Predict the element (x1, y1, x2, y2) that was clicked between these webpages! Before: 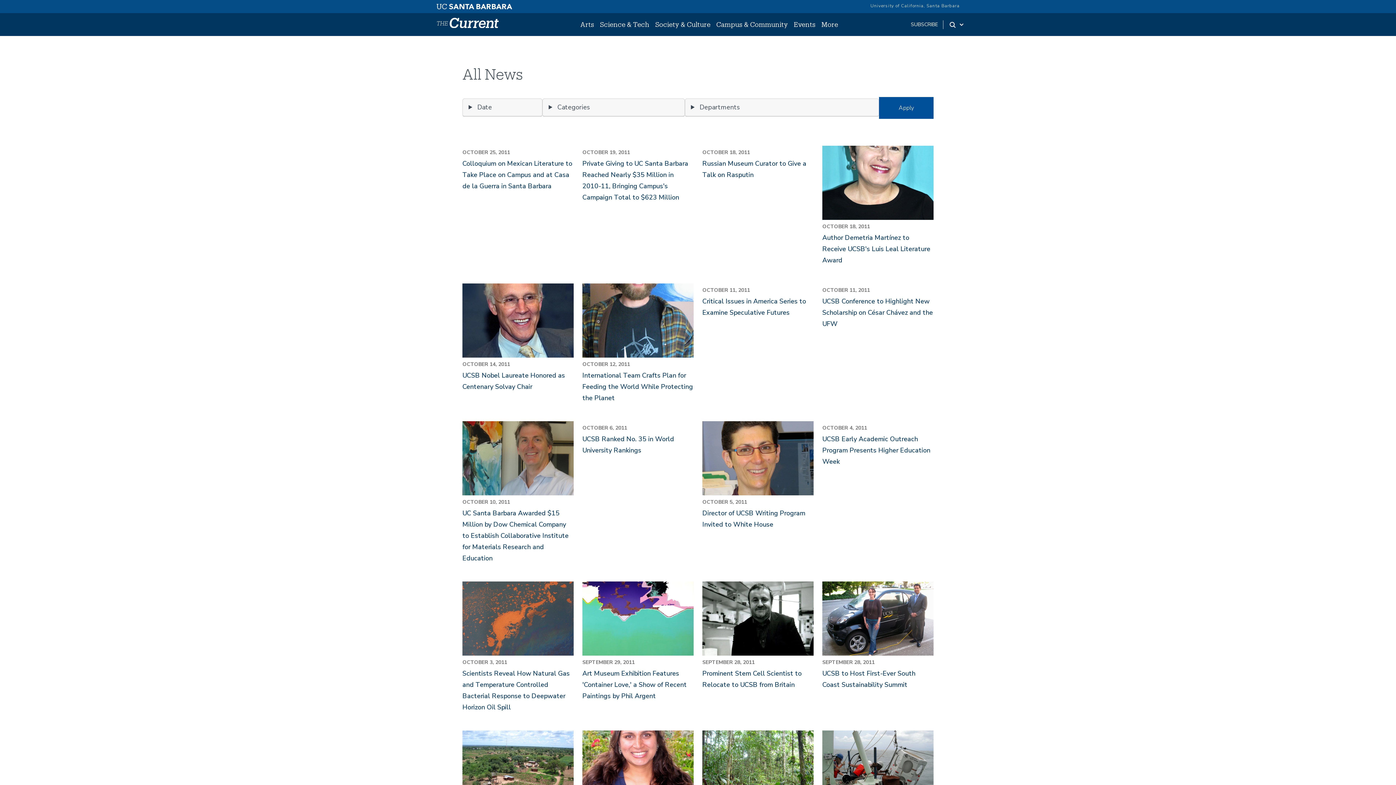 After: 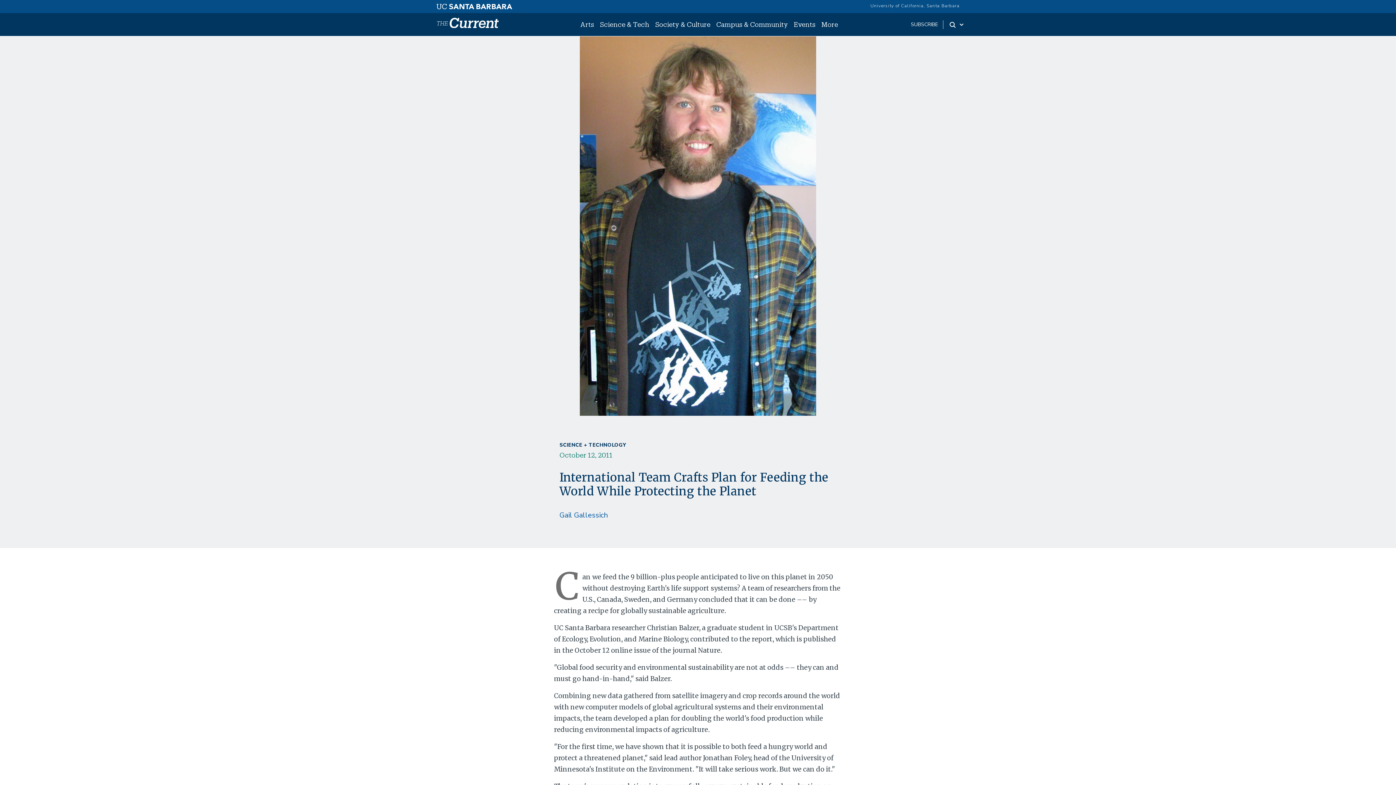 Action: label: International Team Crafts Plan for Feeding the World While Protecting the Planet bbox: (582, 371, 693, 402)